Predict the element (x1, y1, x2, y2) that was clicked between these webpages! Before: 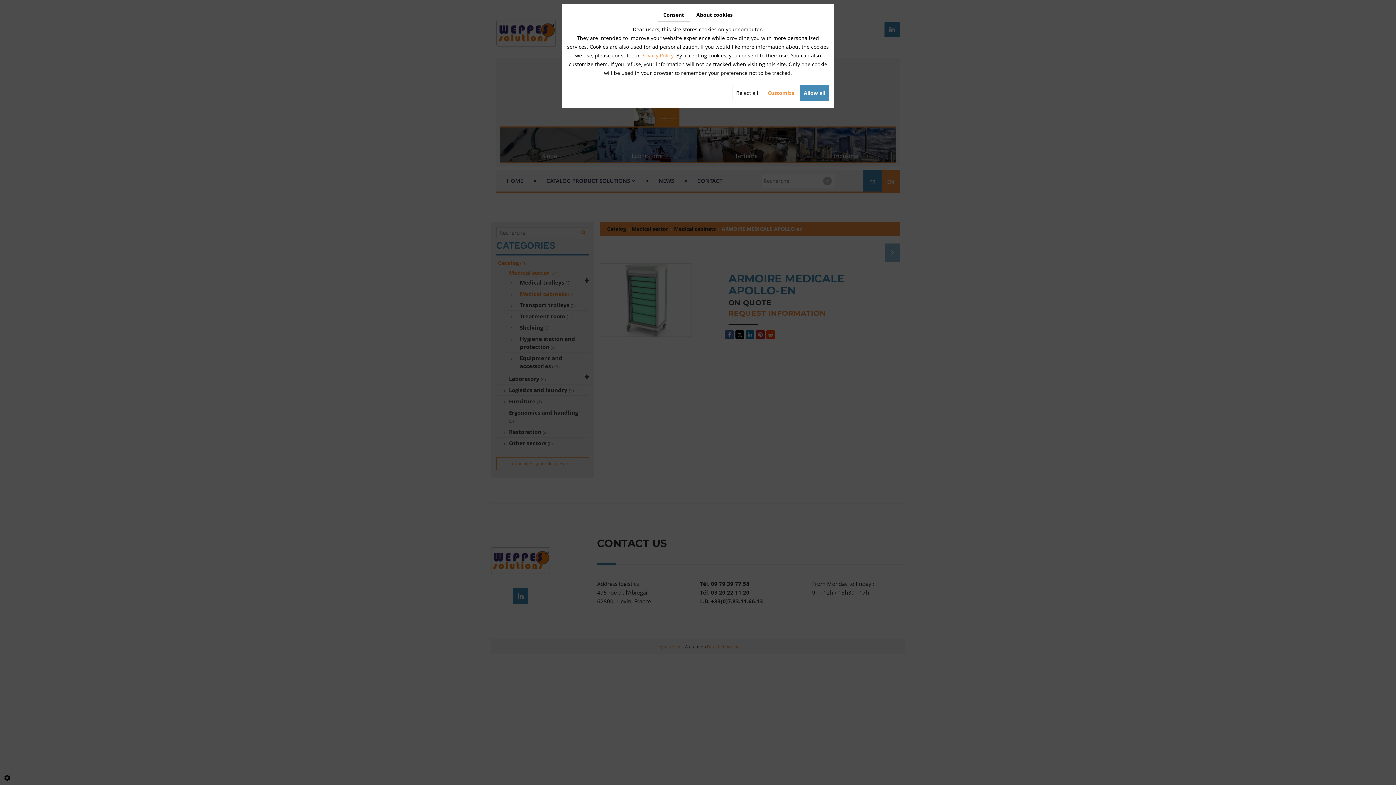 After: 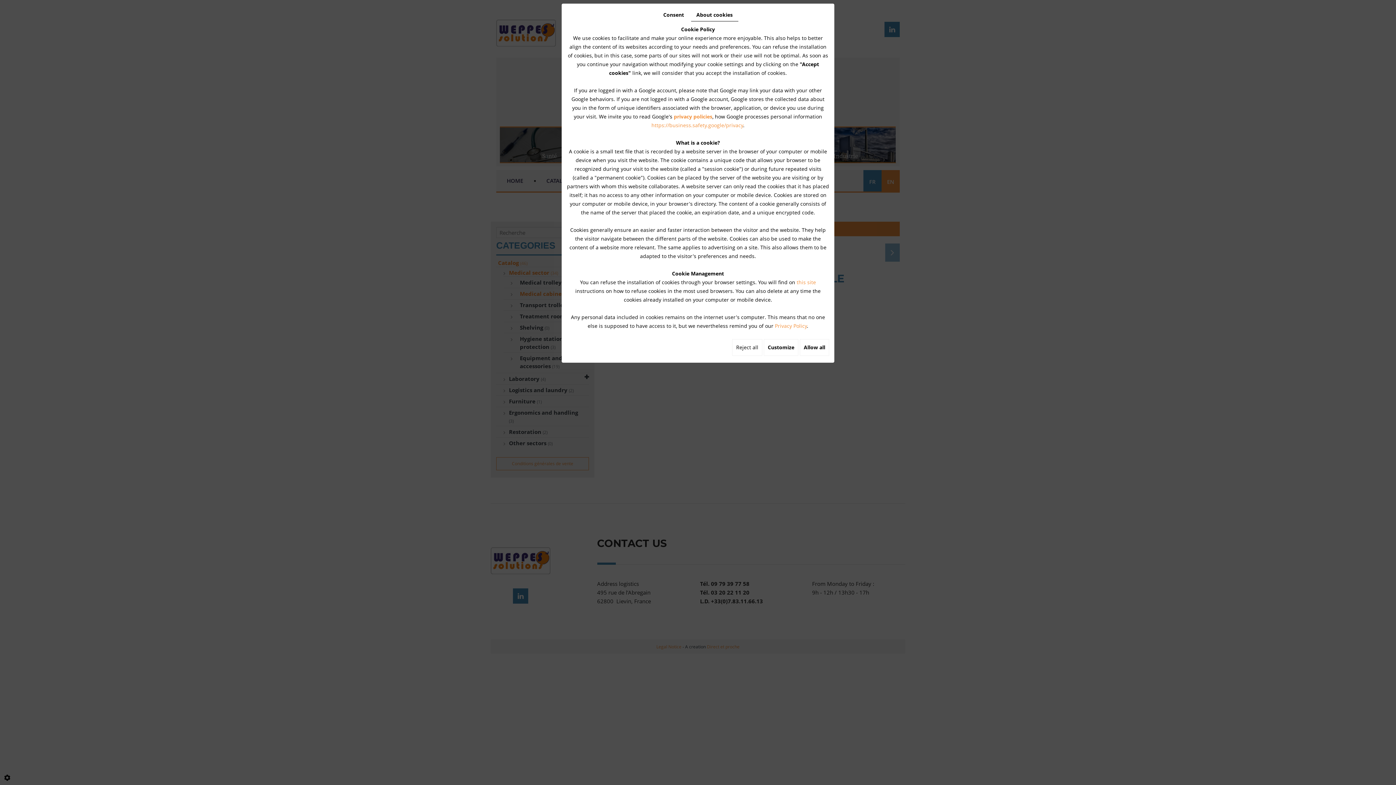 Action: label: About cookies bbox: (691, 8, 738, 21)